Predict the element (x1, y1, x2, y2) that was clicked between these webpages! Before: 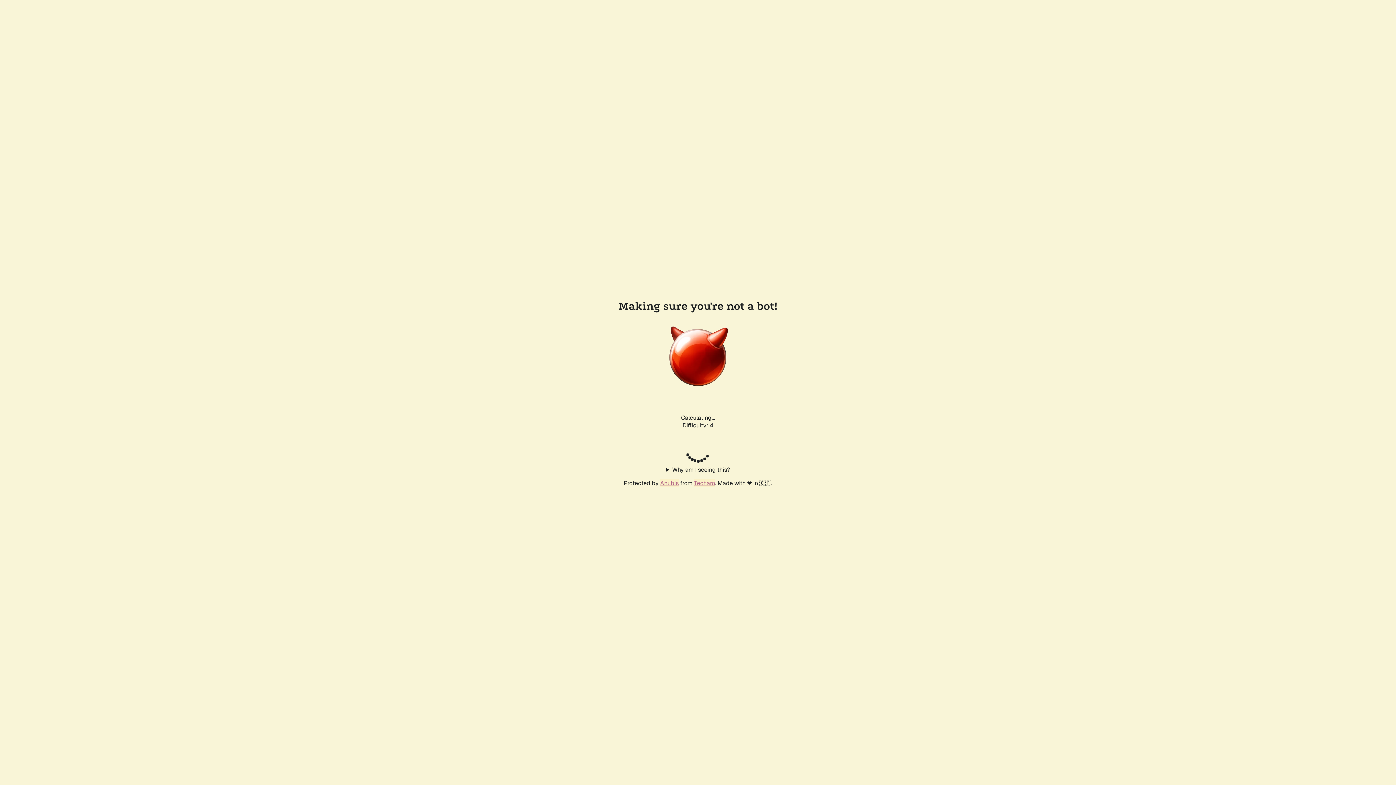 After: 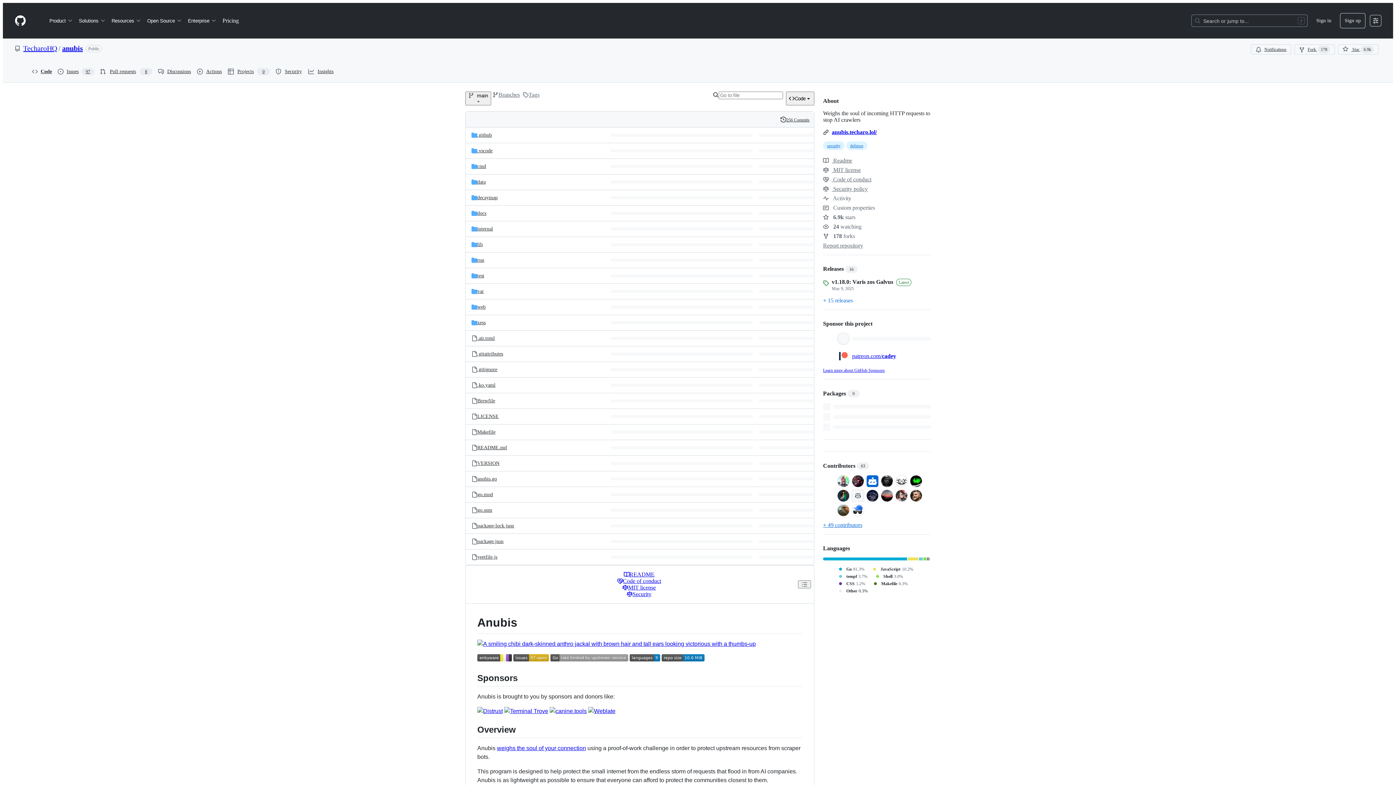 Action: label: Anubis bbox: (660, 479, 678, 487)